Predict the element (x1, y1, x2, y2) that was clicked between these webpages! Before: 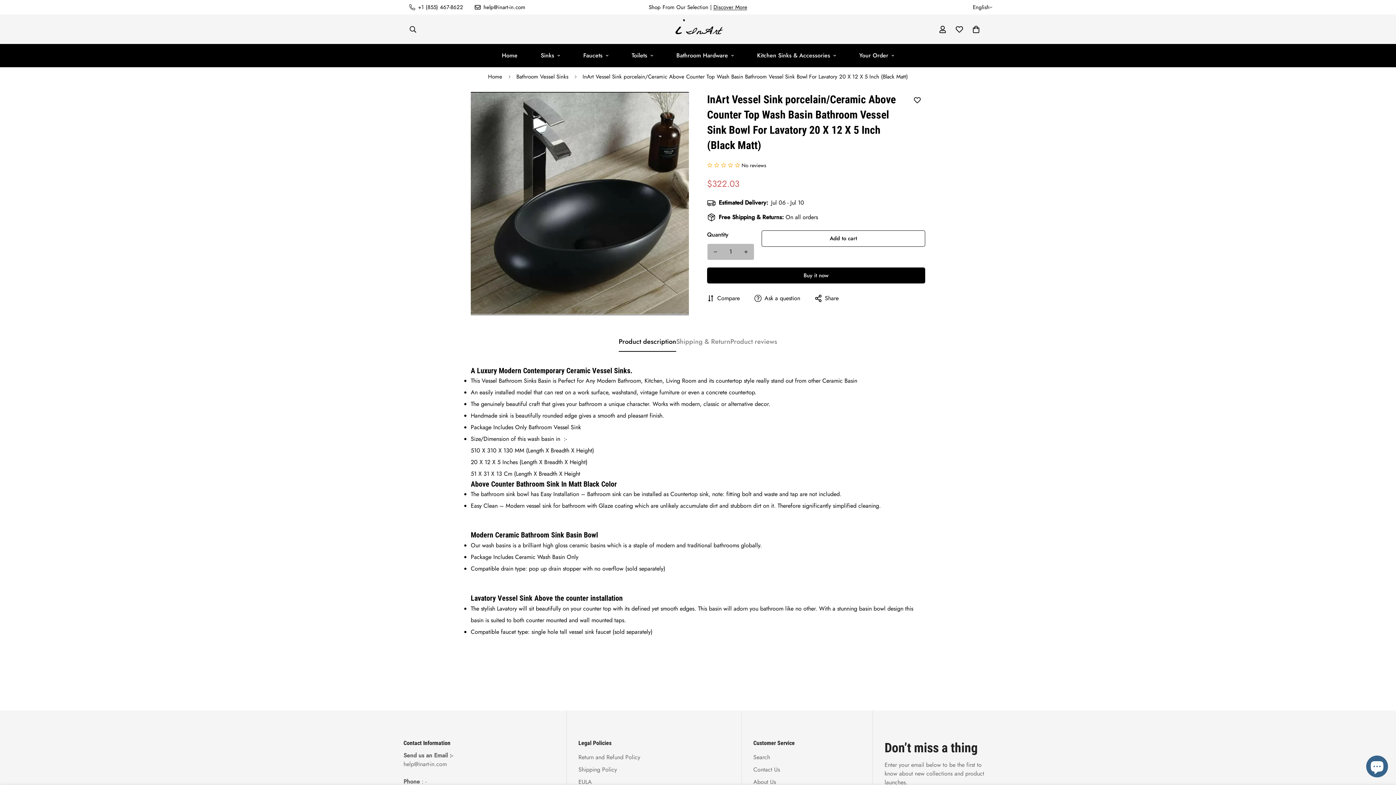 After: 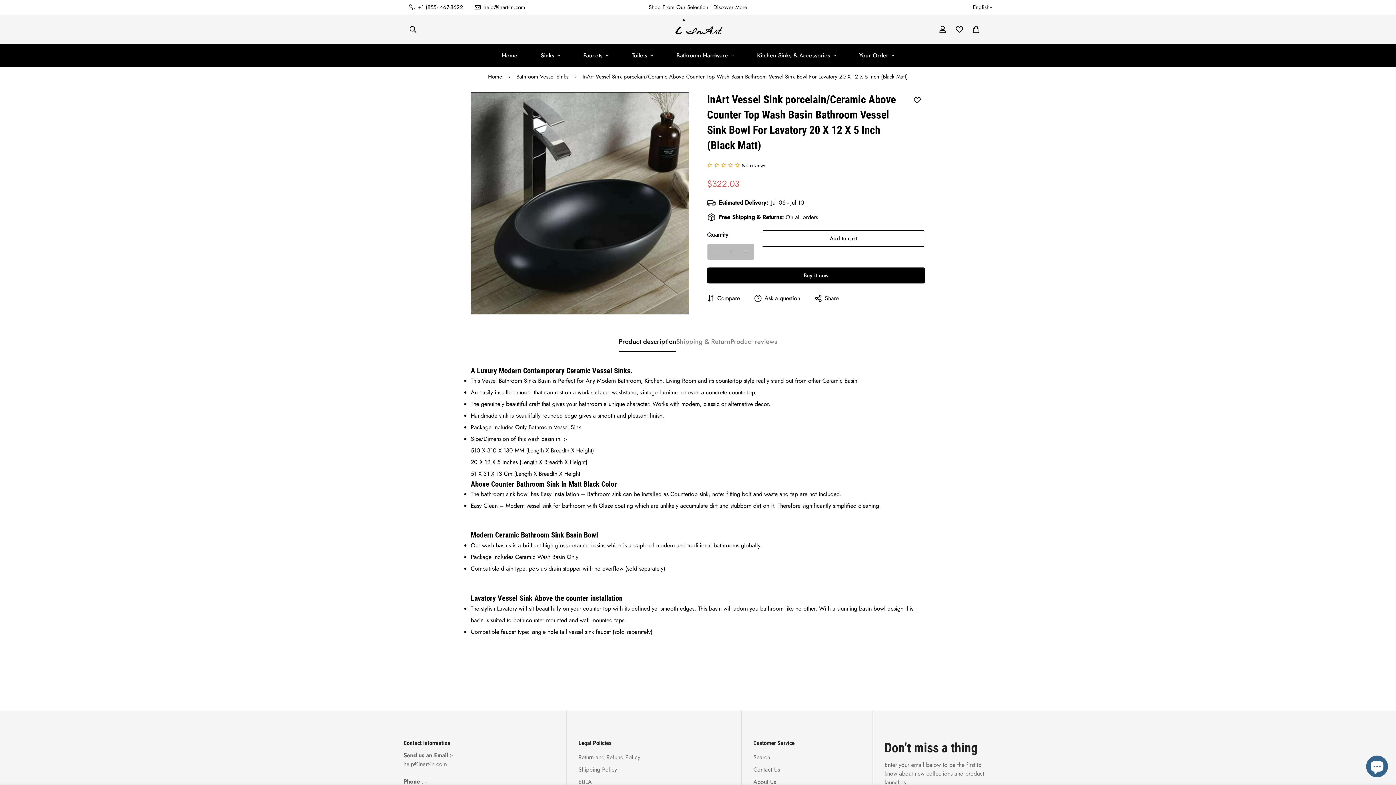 Action: label: Compare bbox: (705, 292, 741, 304)